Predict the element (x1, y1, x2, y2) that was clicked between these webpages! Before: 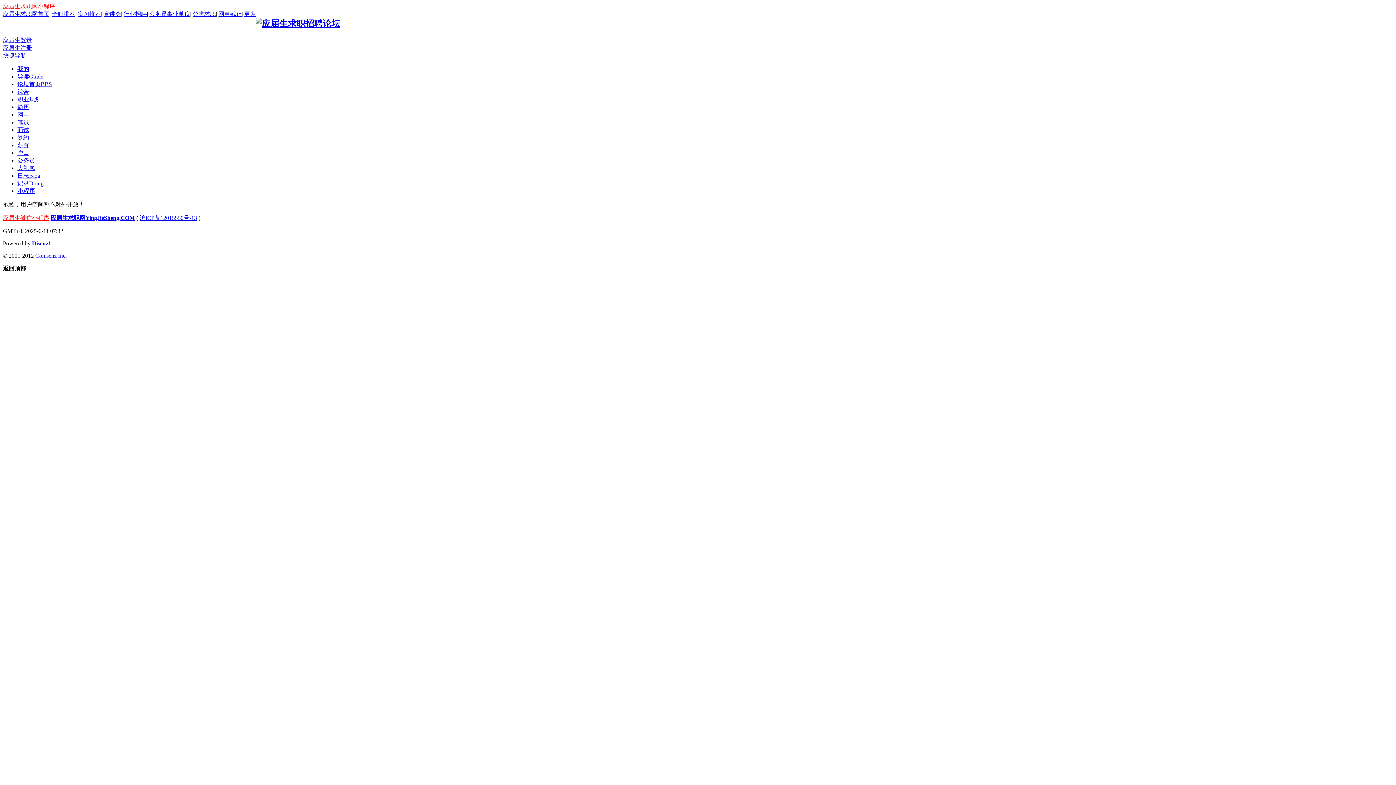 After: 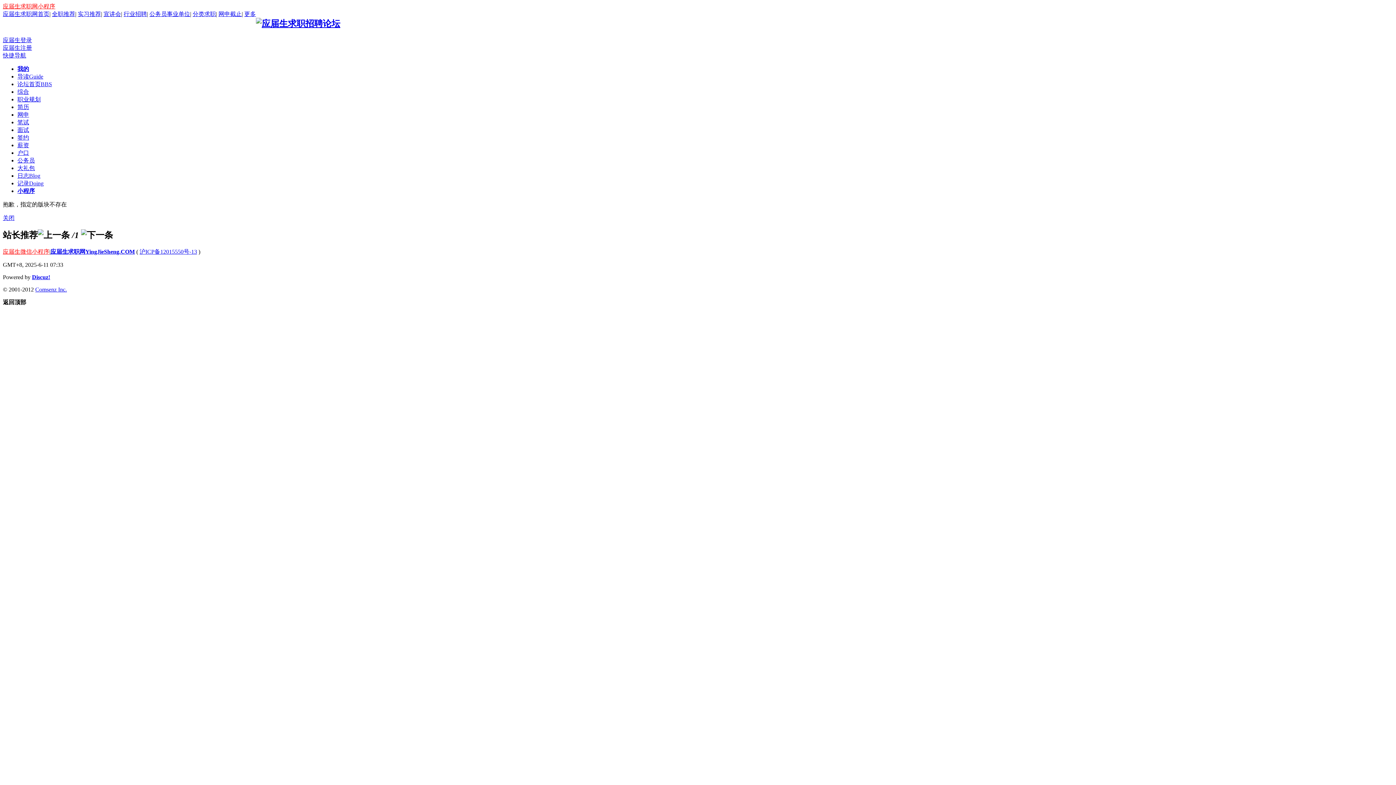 Action: bbox: (17, 96, 40, 102) label: 职业规划